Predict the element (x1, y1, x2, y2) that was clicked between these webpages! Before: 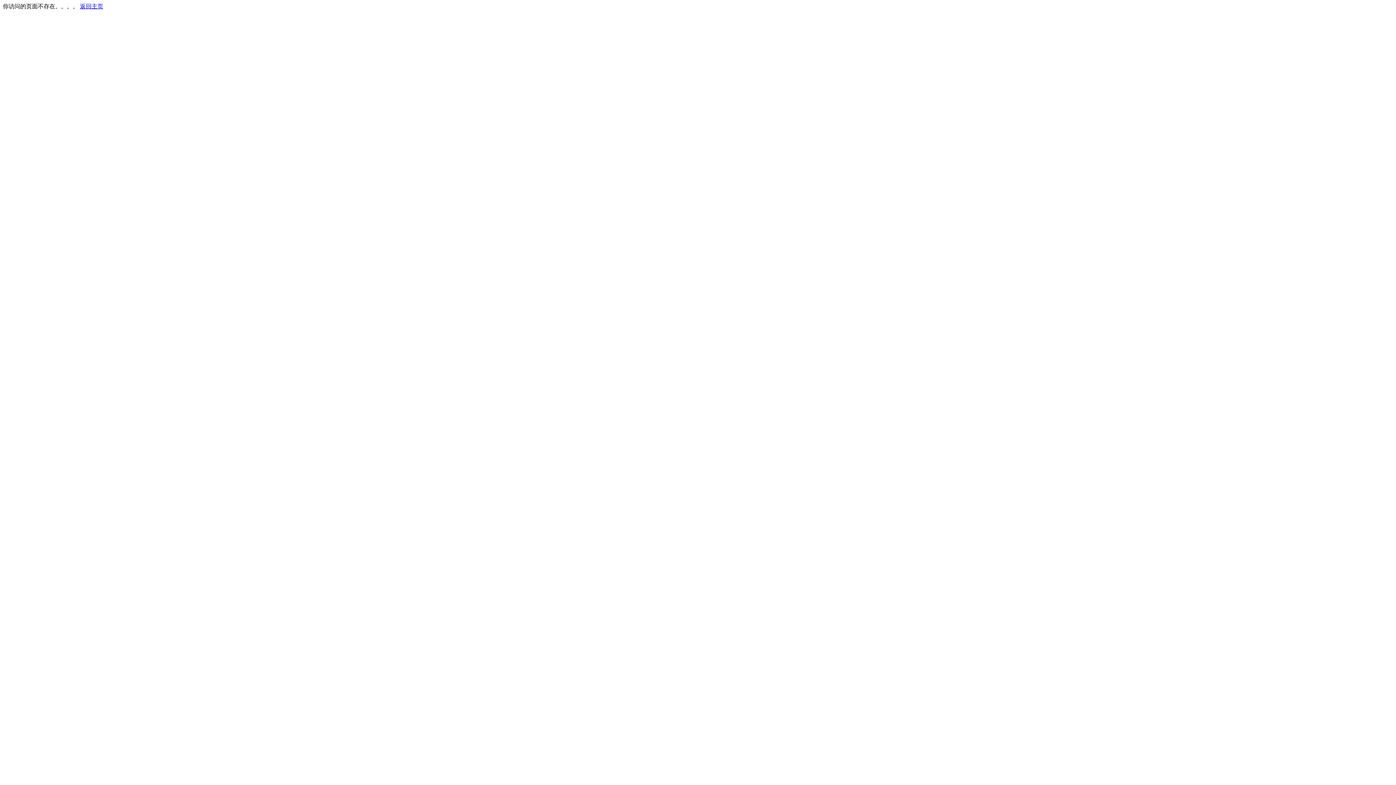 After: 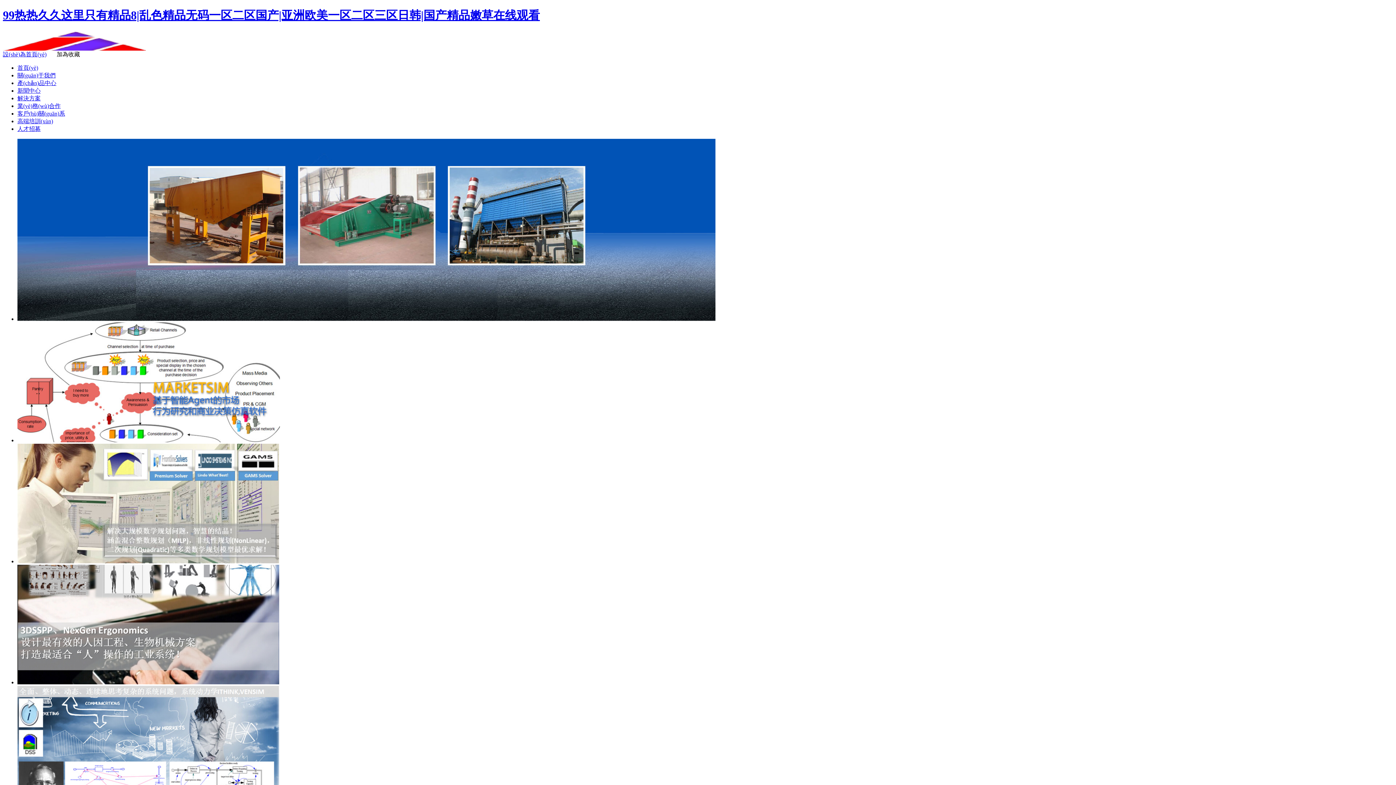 Action: bbox: (80, 3, 103, 9) label: 返回主页